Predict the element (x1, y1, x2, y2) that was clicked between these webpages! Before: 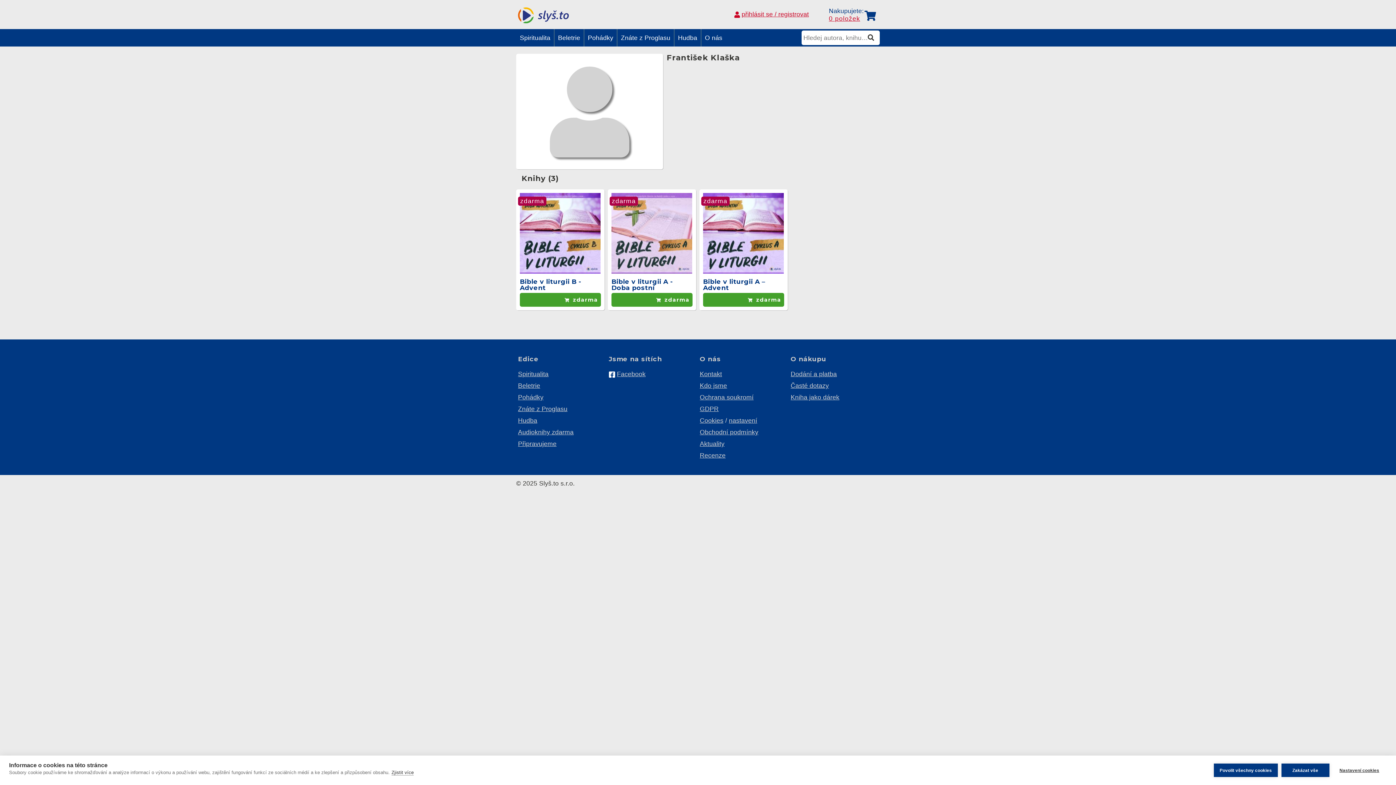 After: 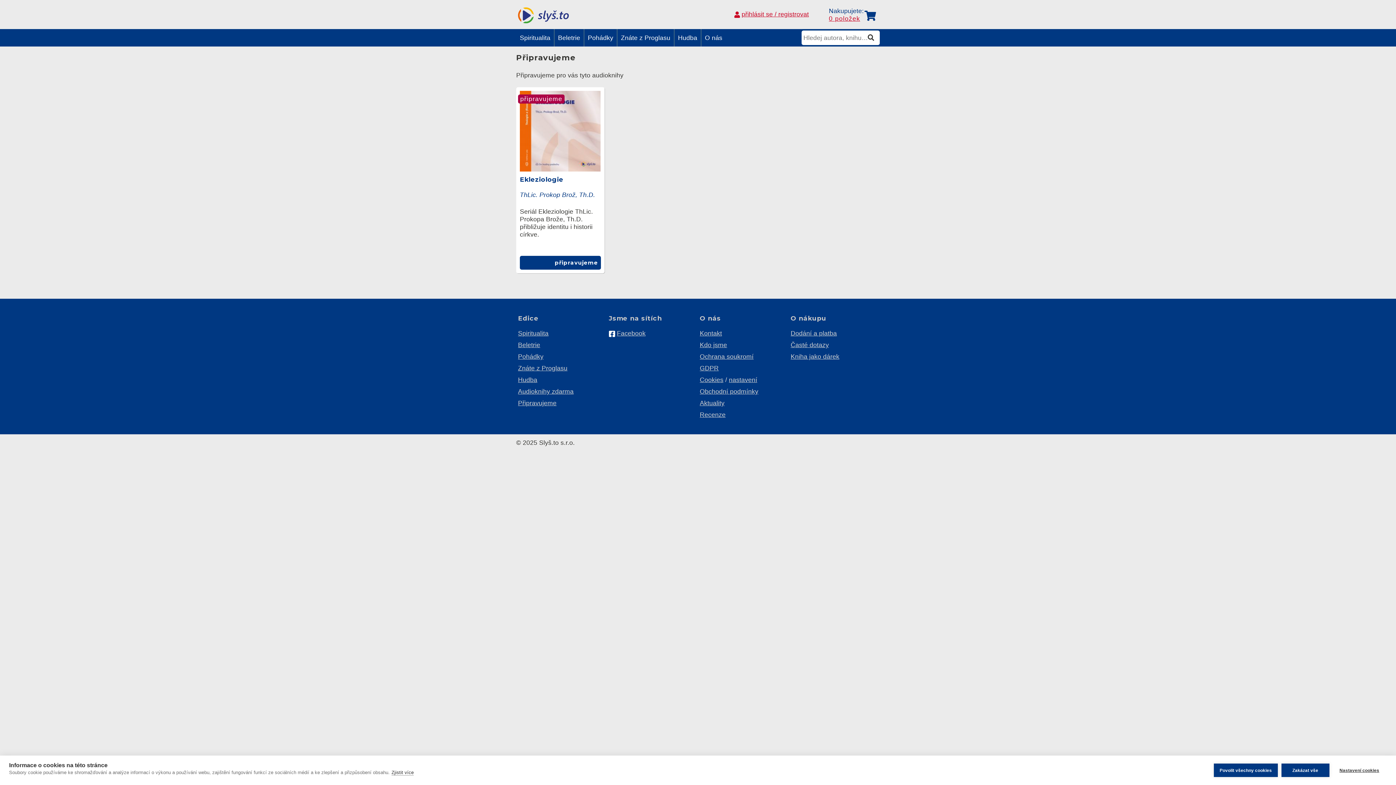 Action: label: Připravujeme bbox: (518, 440, 556, 447)